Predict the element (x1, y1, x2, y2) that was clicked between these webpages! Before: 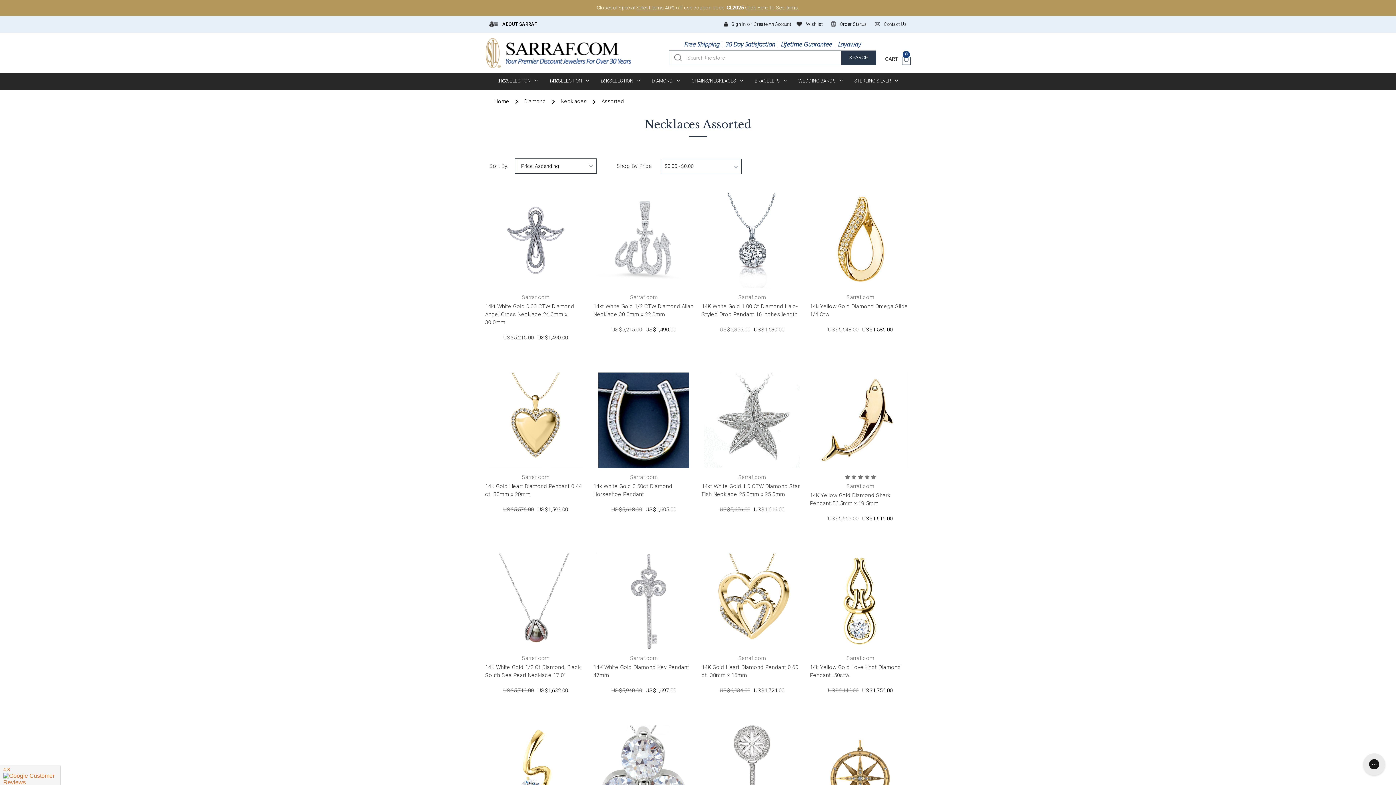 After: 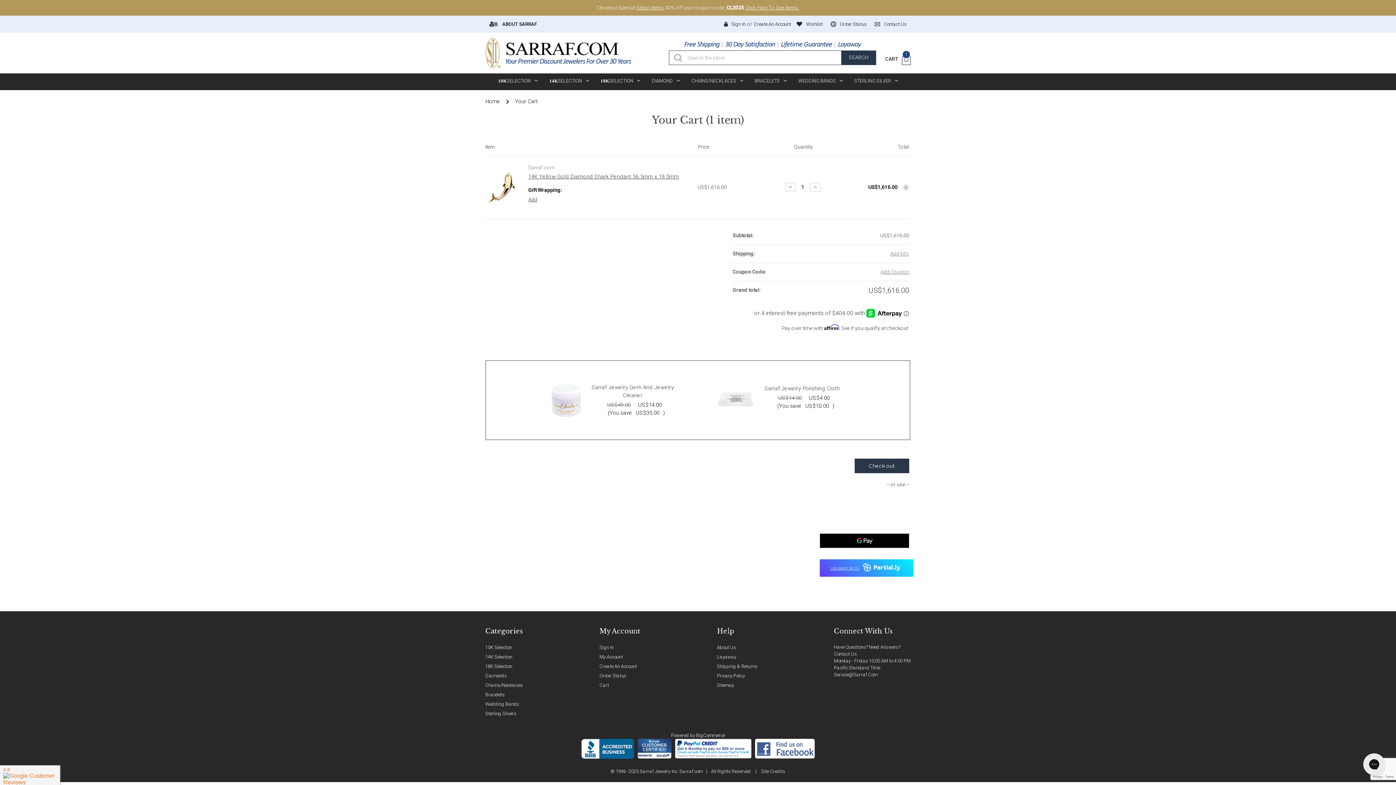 Action: label: ADD TO CART bbox: (810, 530, 858, 545)